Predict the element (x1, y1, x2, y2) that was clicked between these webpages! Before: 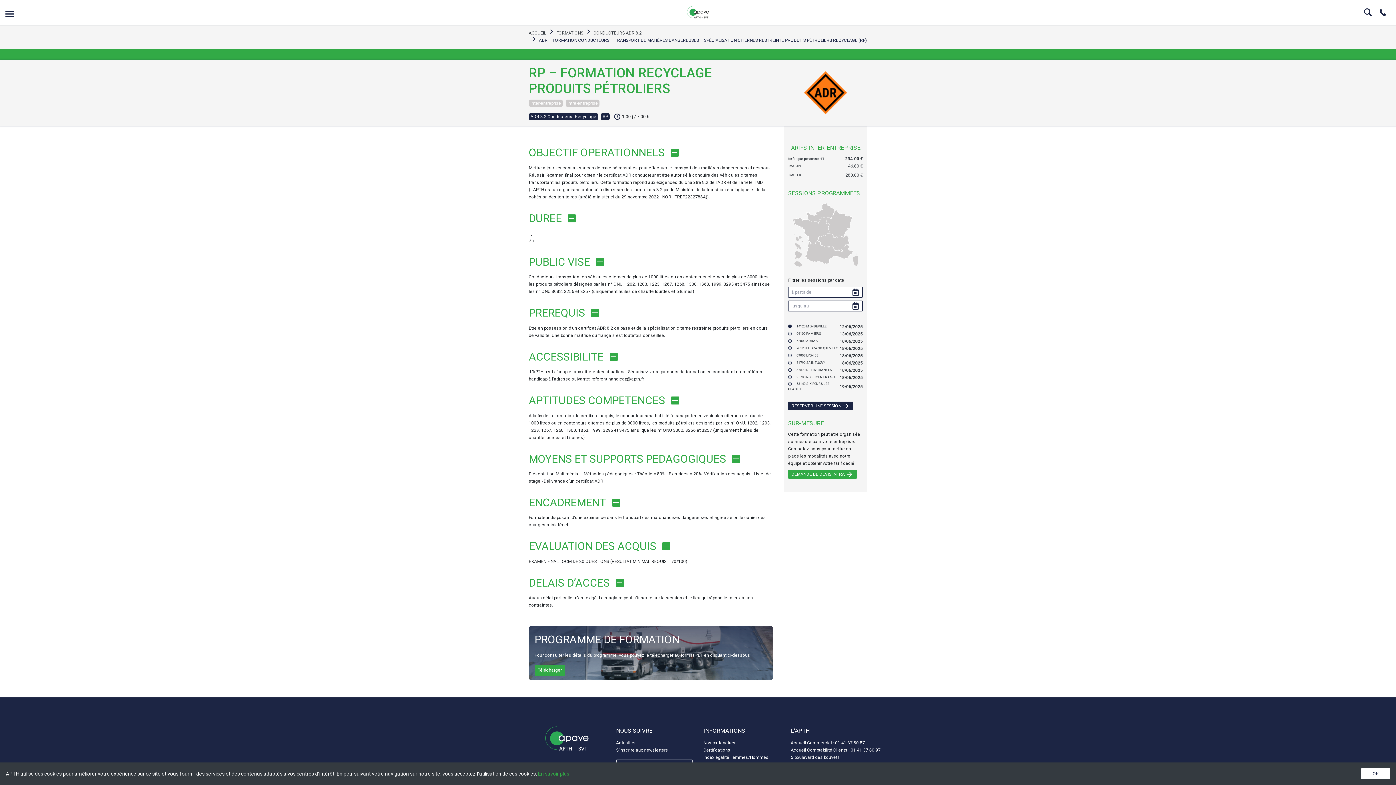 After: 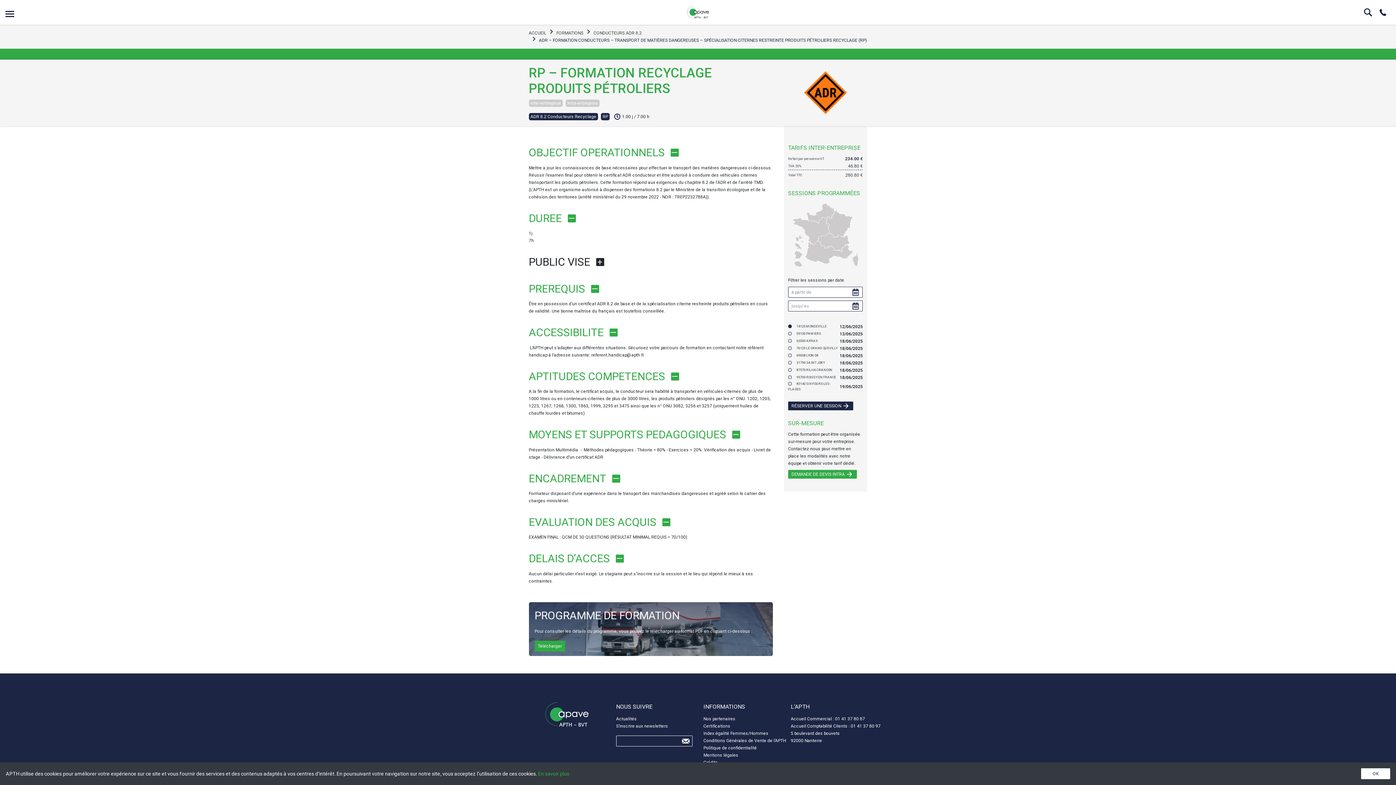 Action: bbox: (528, 253, 773, 271) label: PUBLIC VISE